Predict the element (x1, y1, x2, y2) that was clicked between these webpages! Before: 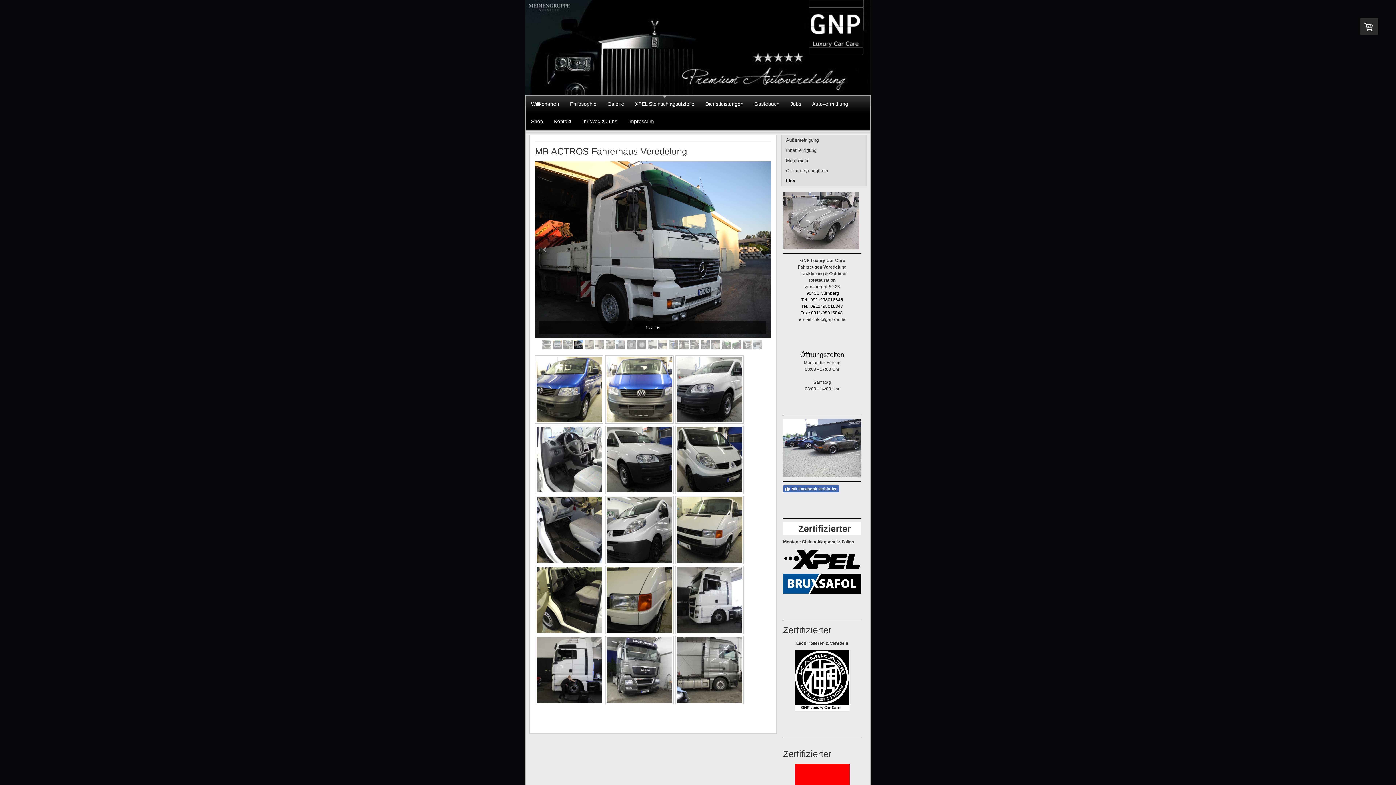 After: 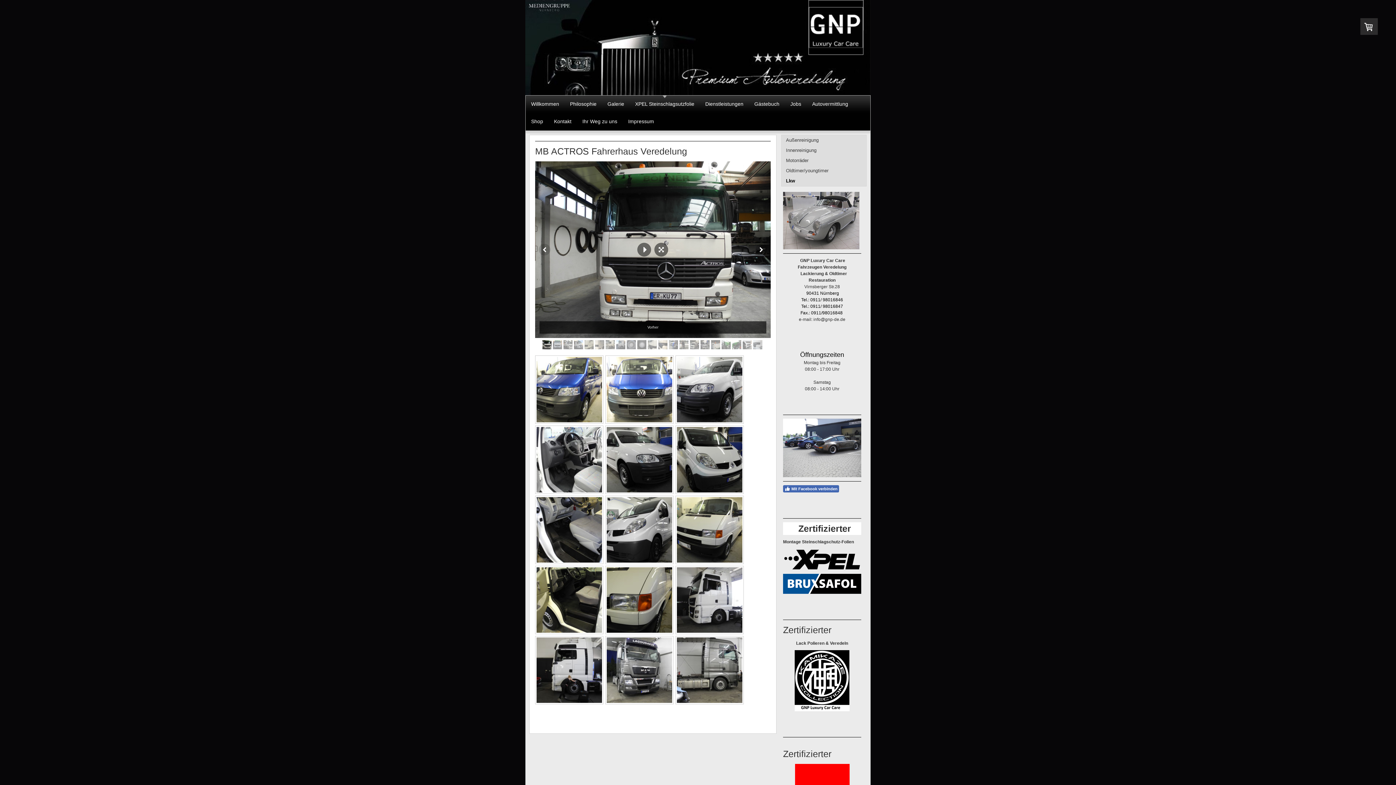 Action: bbox: (542, 340, 551, 349)